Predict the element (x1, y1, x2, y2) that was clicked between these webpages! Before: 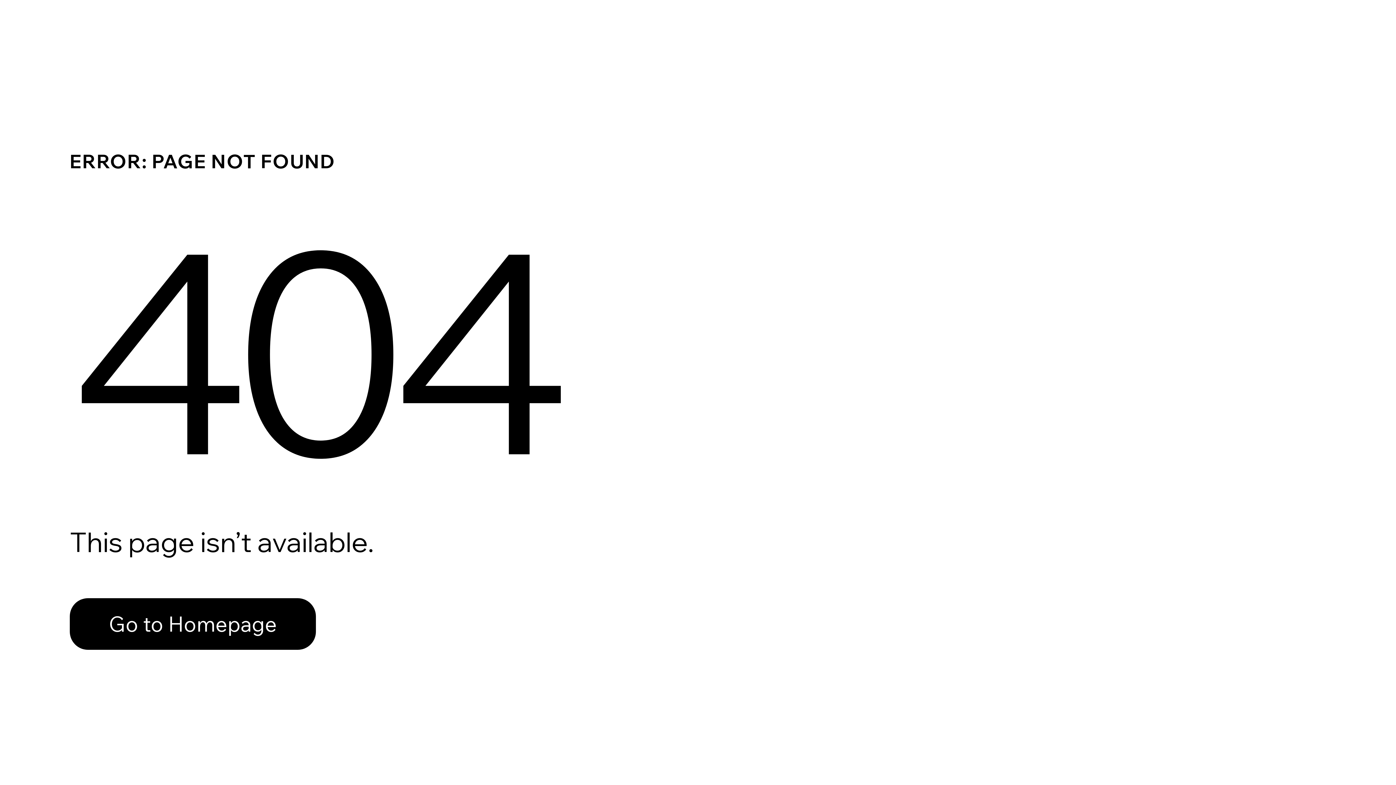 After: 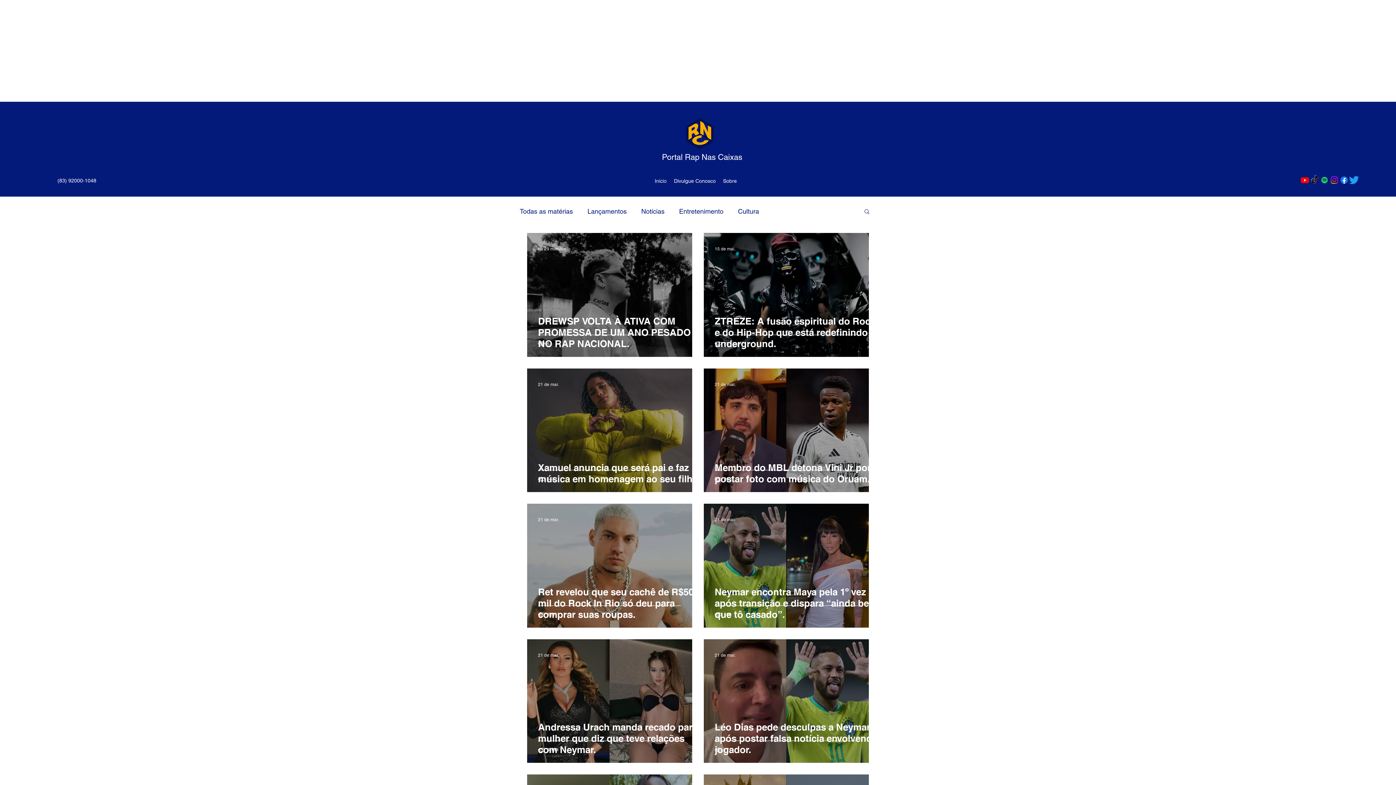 Action: label: Go to Homepage bbox: (69, 582, 768, 659)